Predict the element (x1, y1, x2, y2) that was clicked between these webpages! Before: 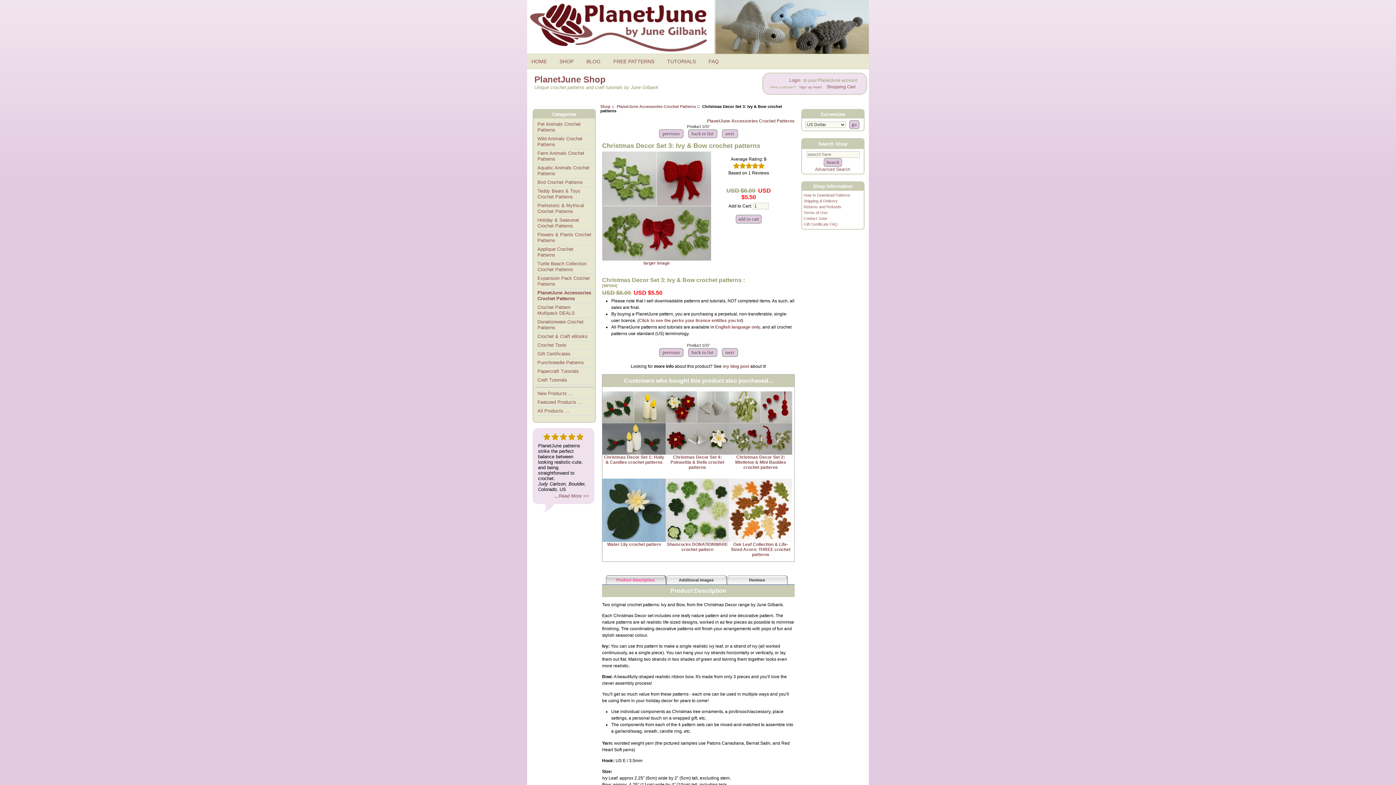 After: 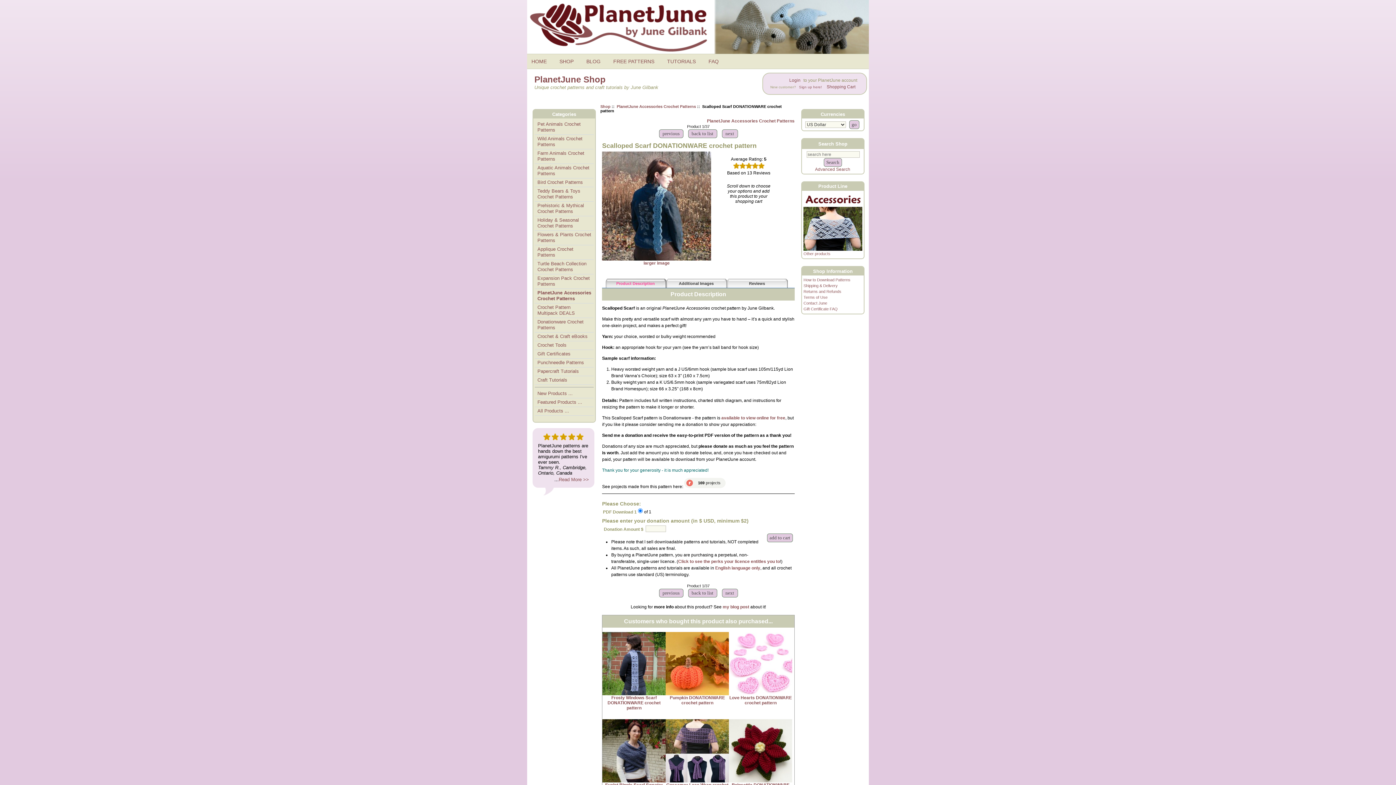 Action: label:  next  bbox: (720, 131, 739, 136)